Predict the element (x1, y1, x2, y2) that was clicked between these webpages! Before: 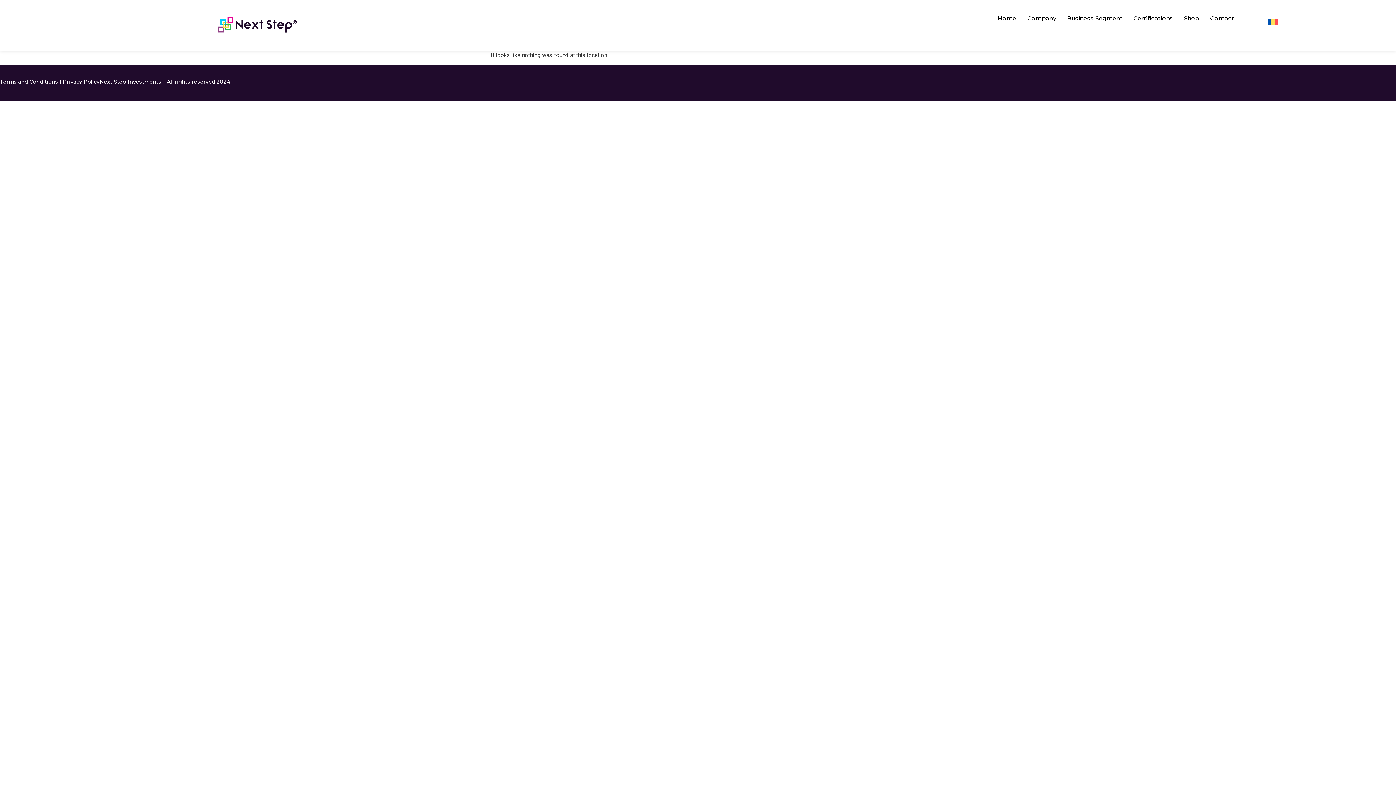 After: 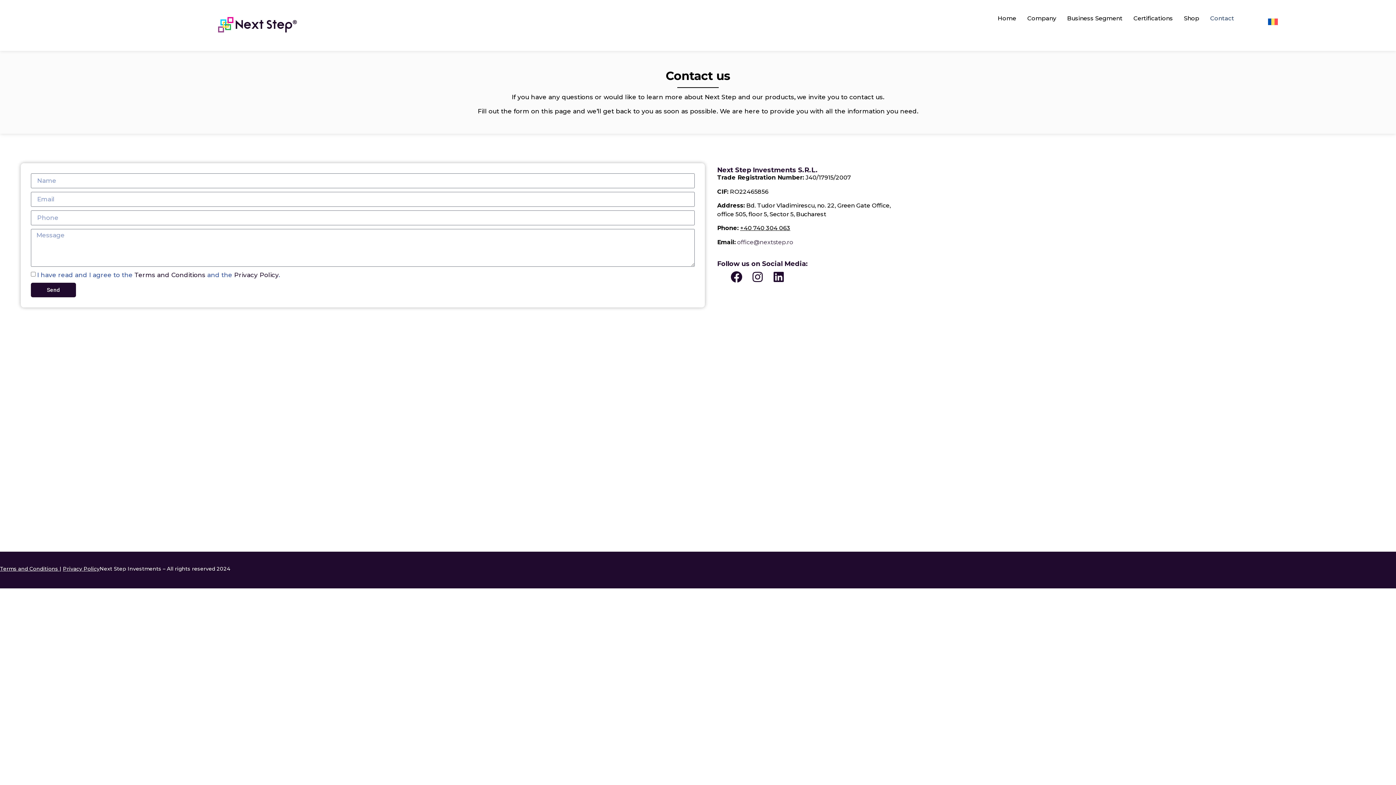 Action: label: Contact bbox: (1210, 13, 1234, 23)